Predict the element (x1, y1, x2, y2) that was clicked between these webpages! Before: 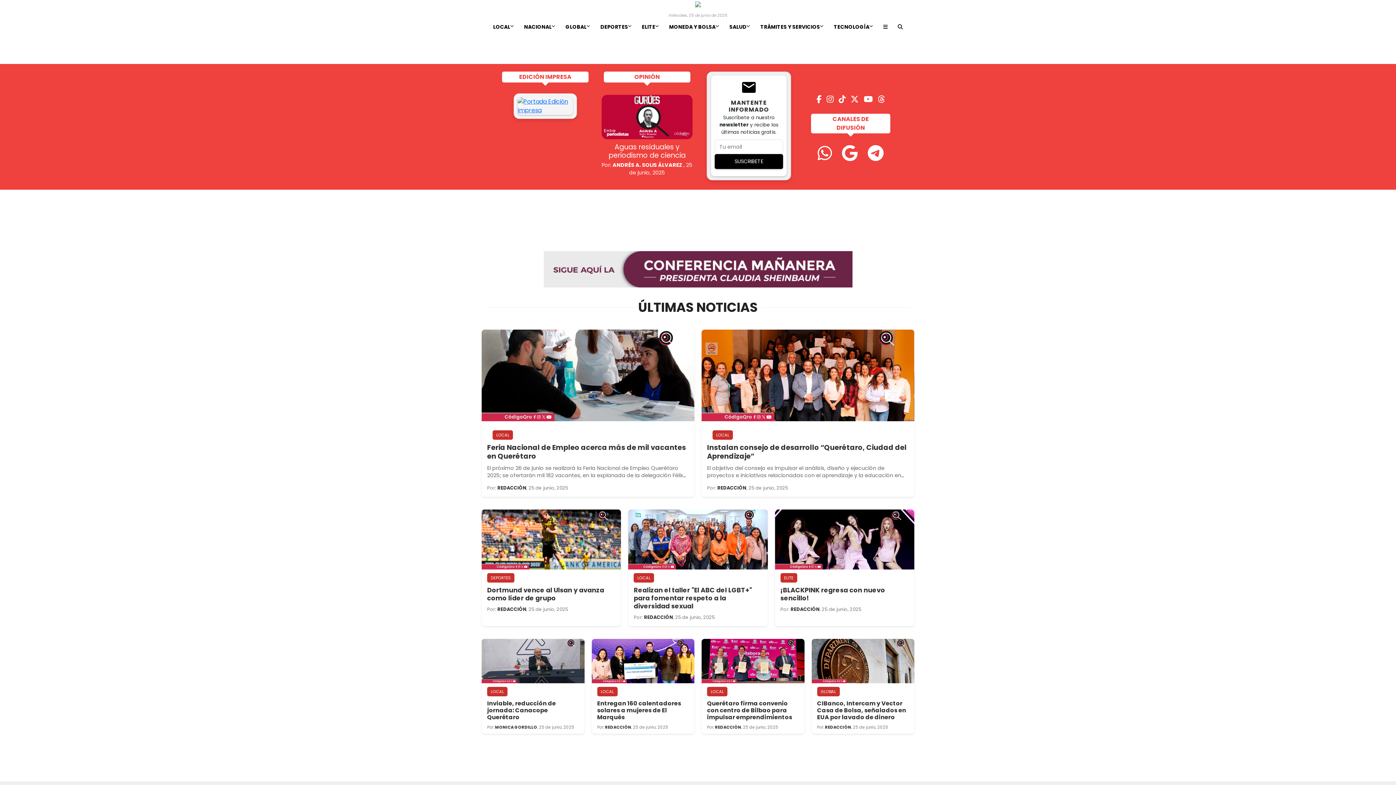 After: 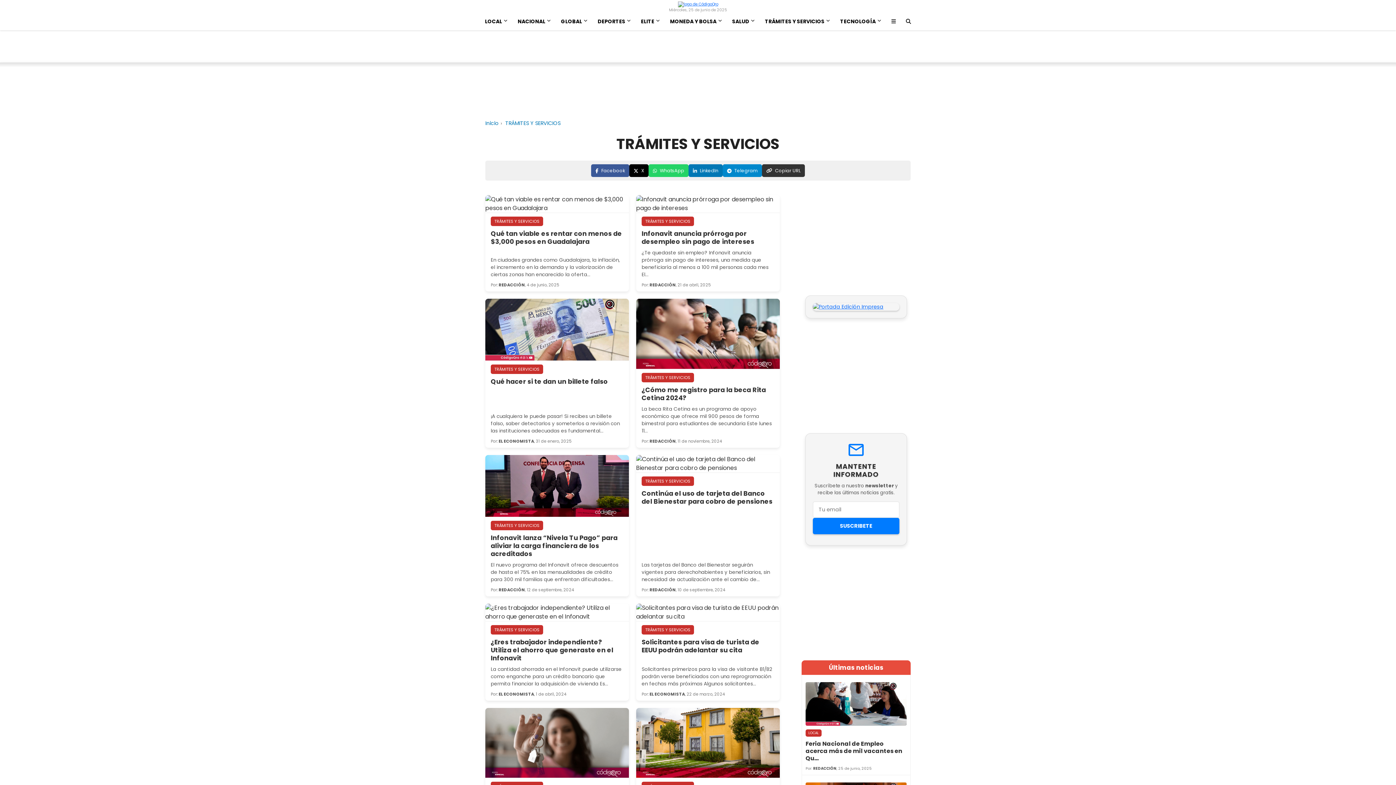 Action: label: TRÁMITES Y SERVICIOS bbox: (755, 18, 828, 35)